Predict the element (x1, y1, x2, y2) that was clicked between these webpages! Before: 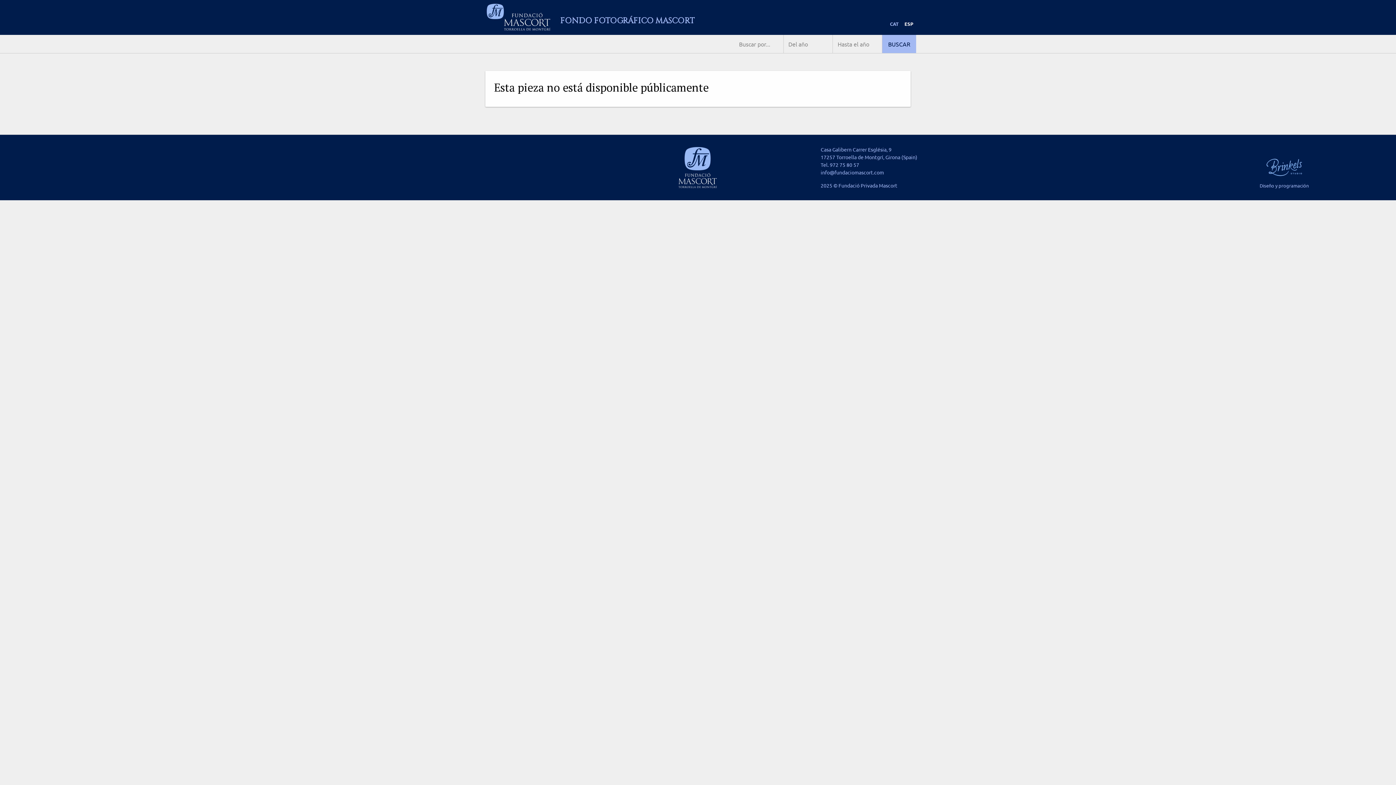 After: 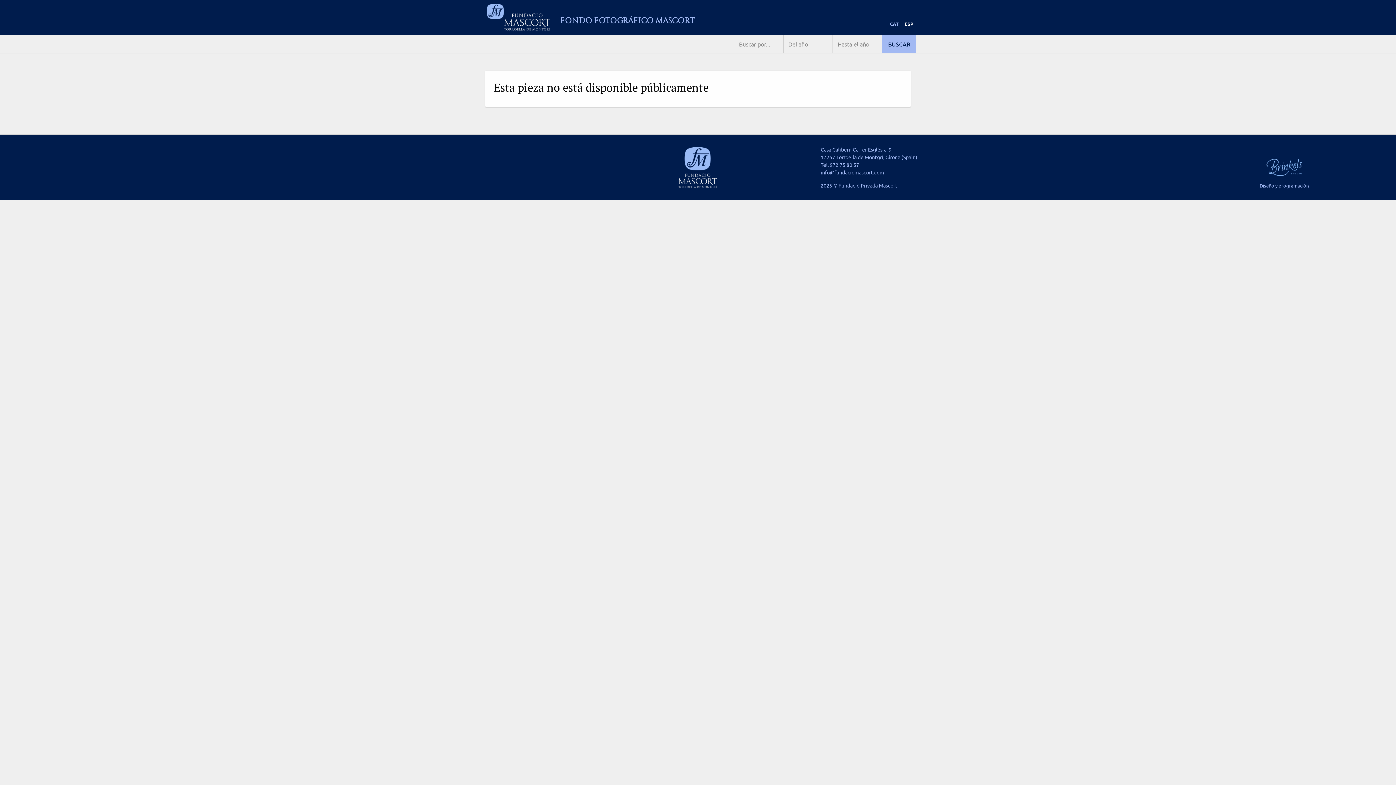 Action: label: 972 75 80 57 bbox: (830, 161, 859, 167)